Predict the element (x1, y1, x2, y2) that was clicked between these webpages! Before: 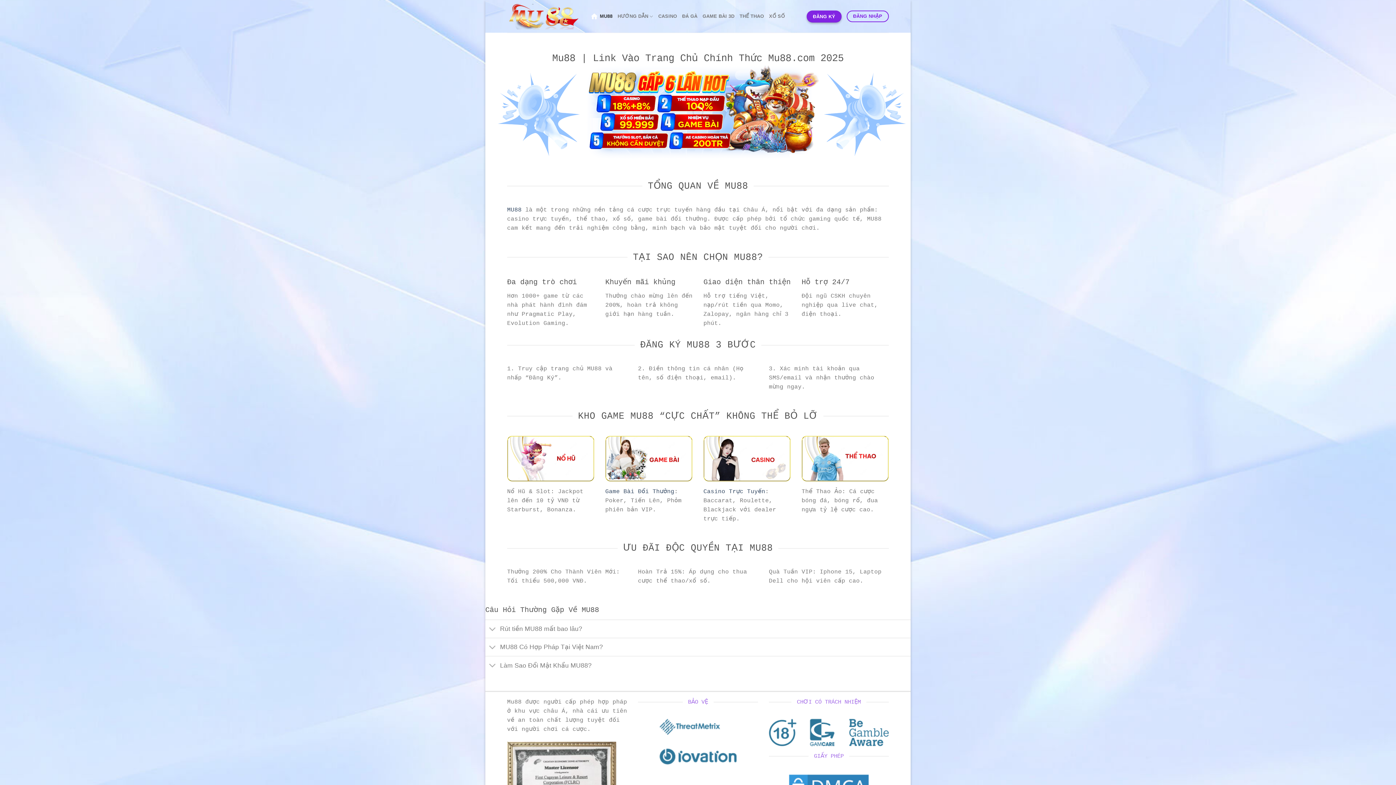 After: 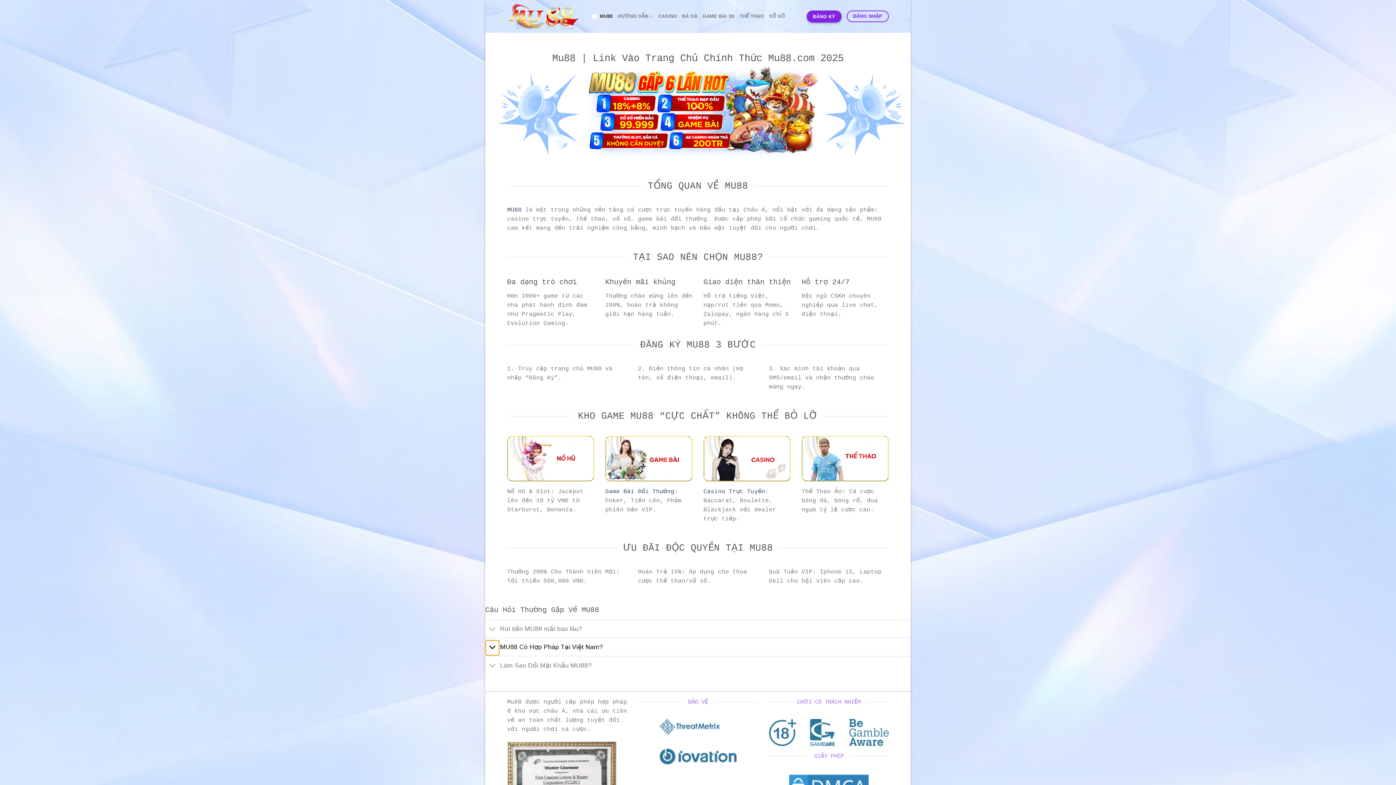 Action: bbox: (485, 640, 499, 655) label: Toggle